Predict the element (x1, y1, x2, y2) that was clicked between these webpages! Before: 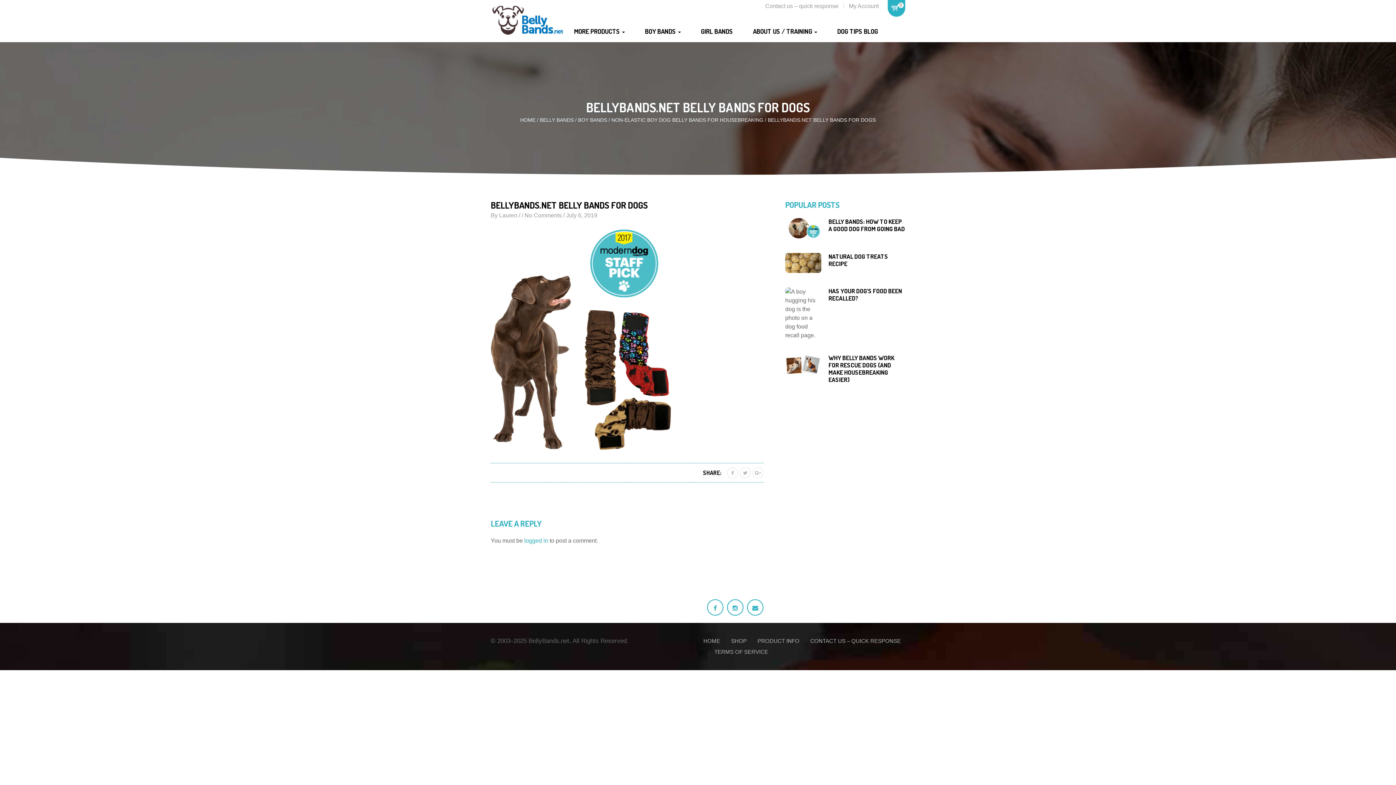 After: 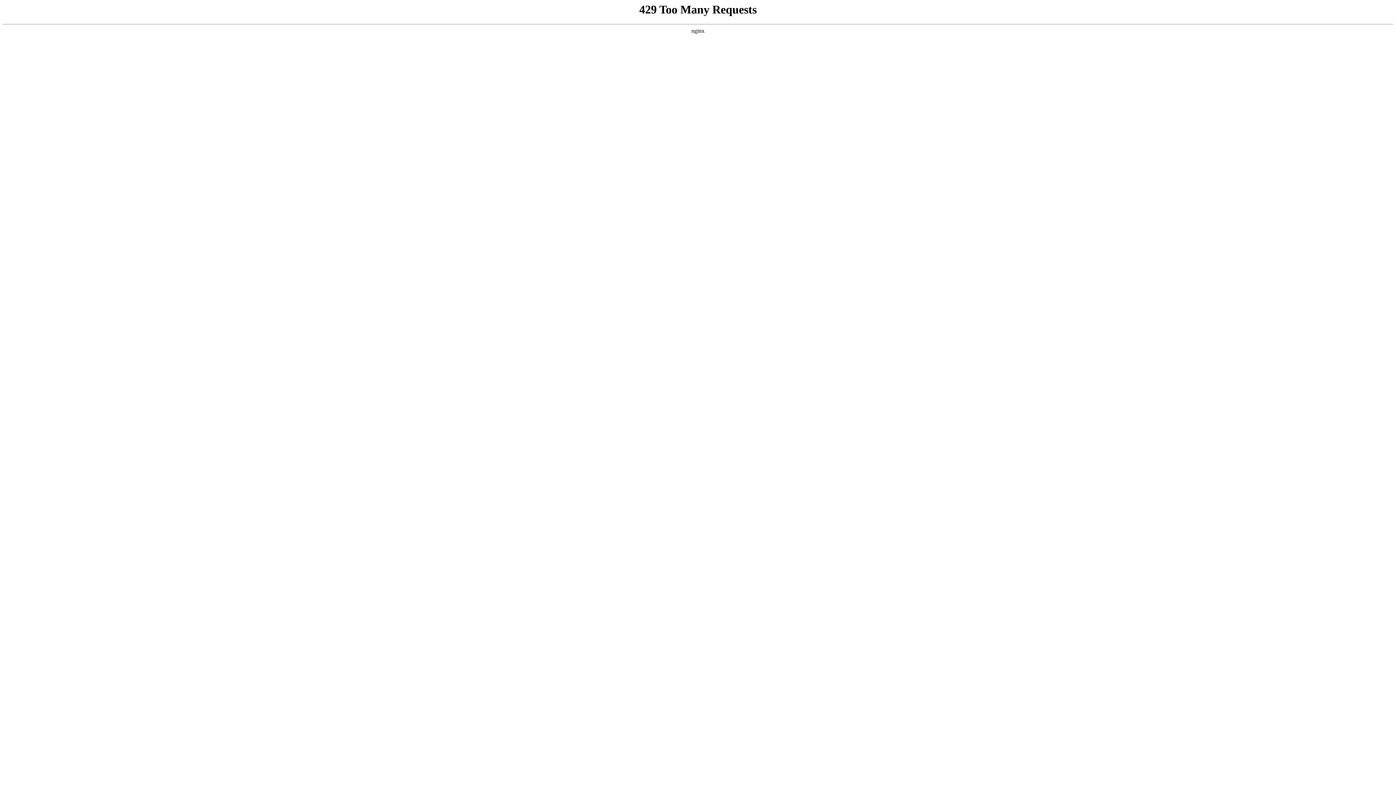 Action: bbox: (765, 2, 838, 9) label: Contact us – quick response